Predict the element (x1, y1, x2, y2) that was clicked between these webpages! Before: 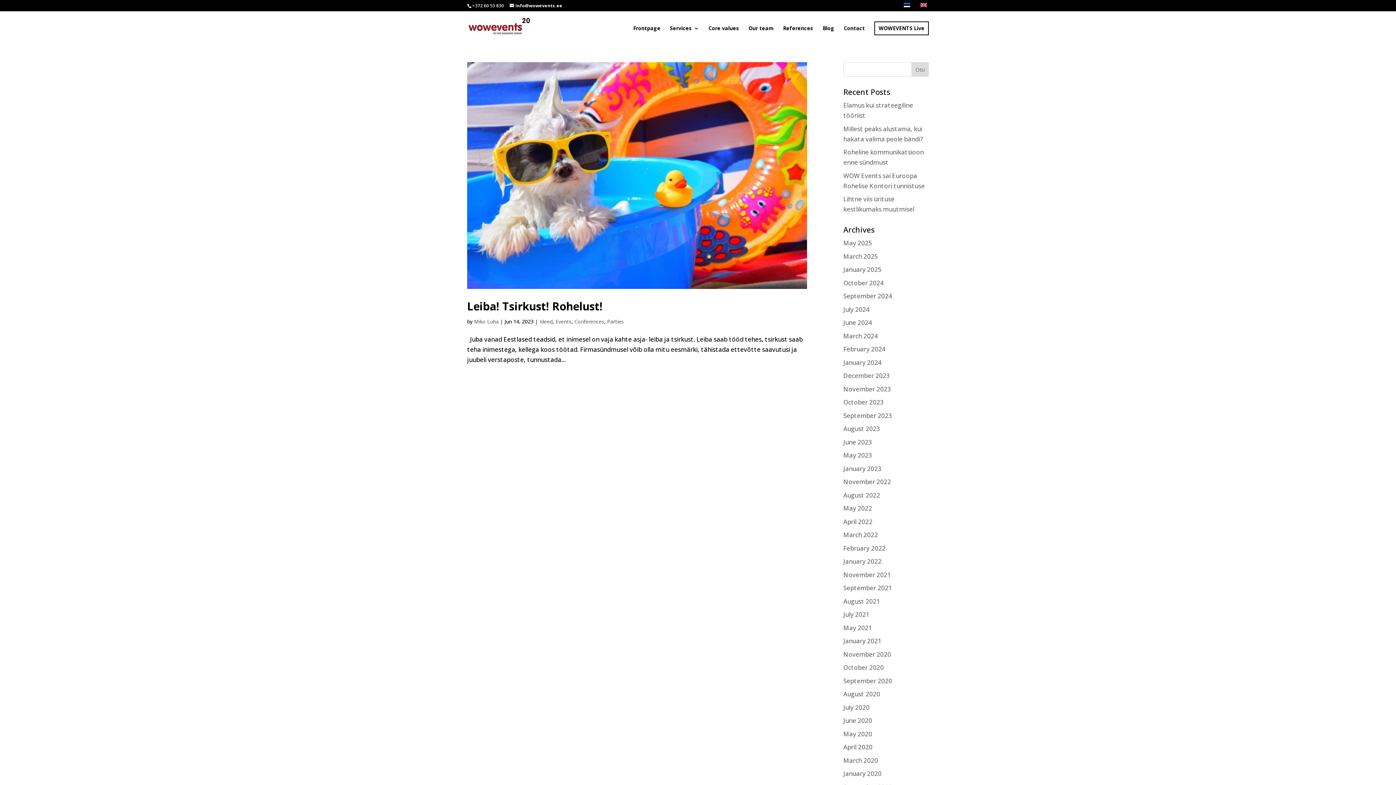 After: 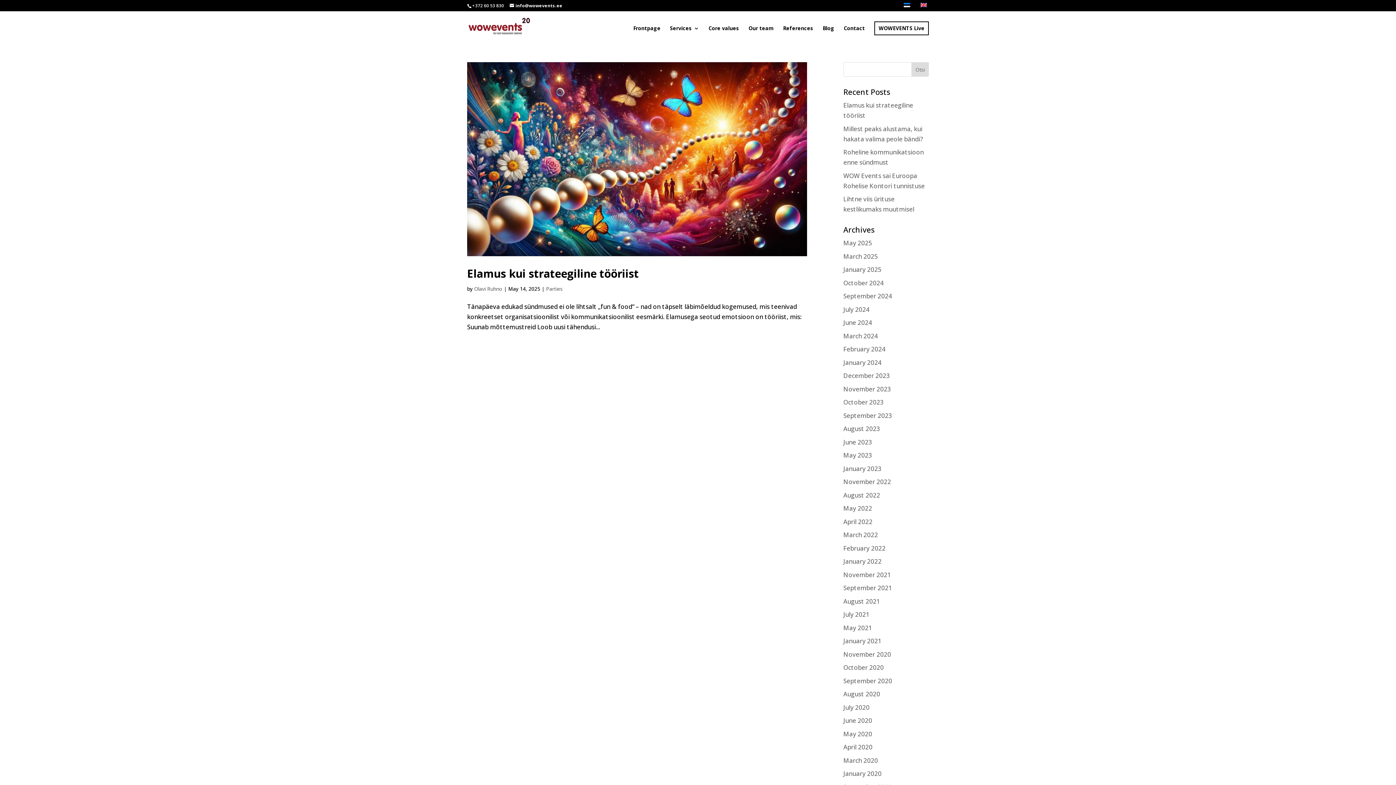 Action: label: May 2025 bbox: (843, 238, 872, 247)